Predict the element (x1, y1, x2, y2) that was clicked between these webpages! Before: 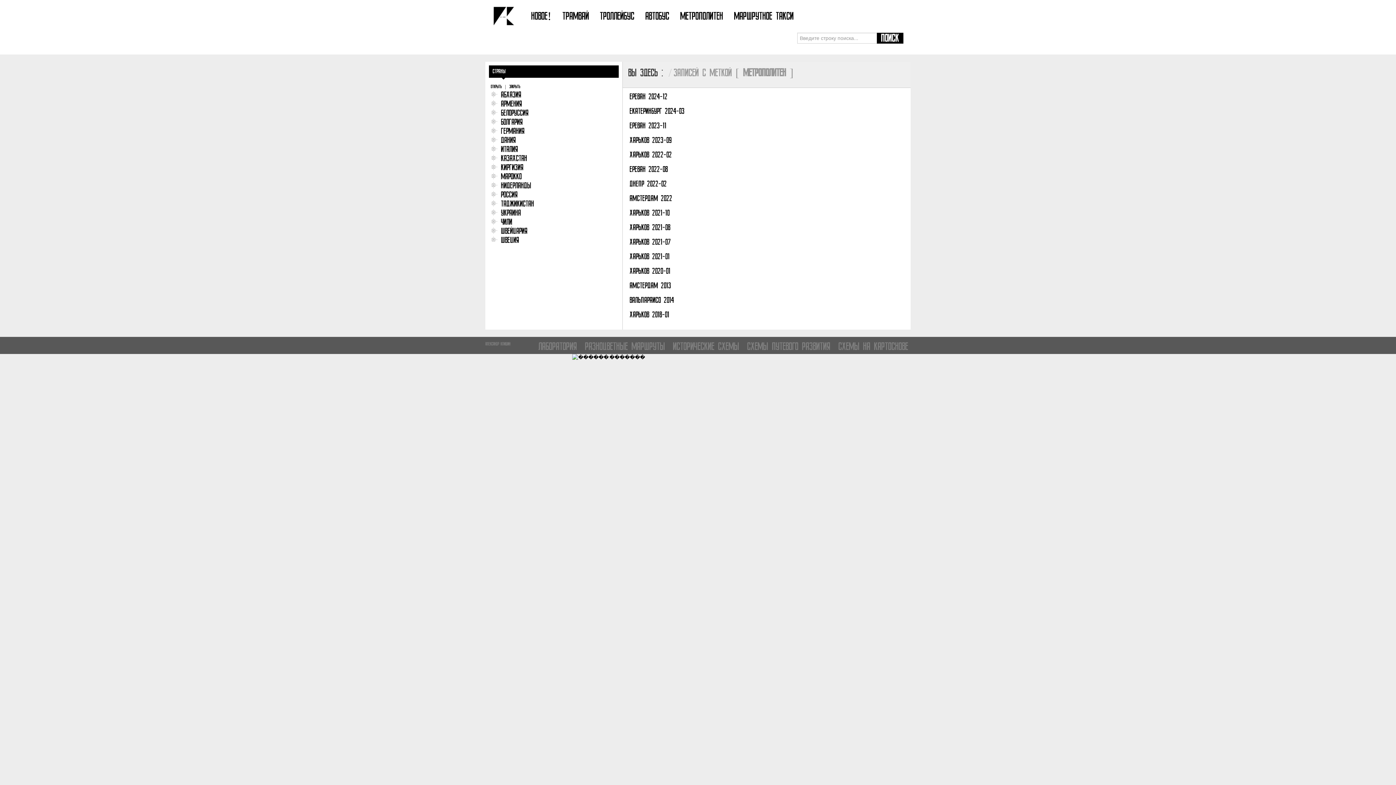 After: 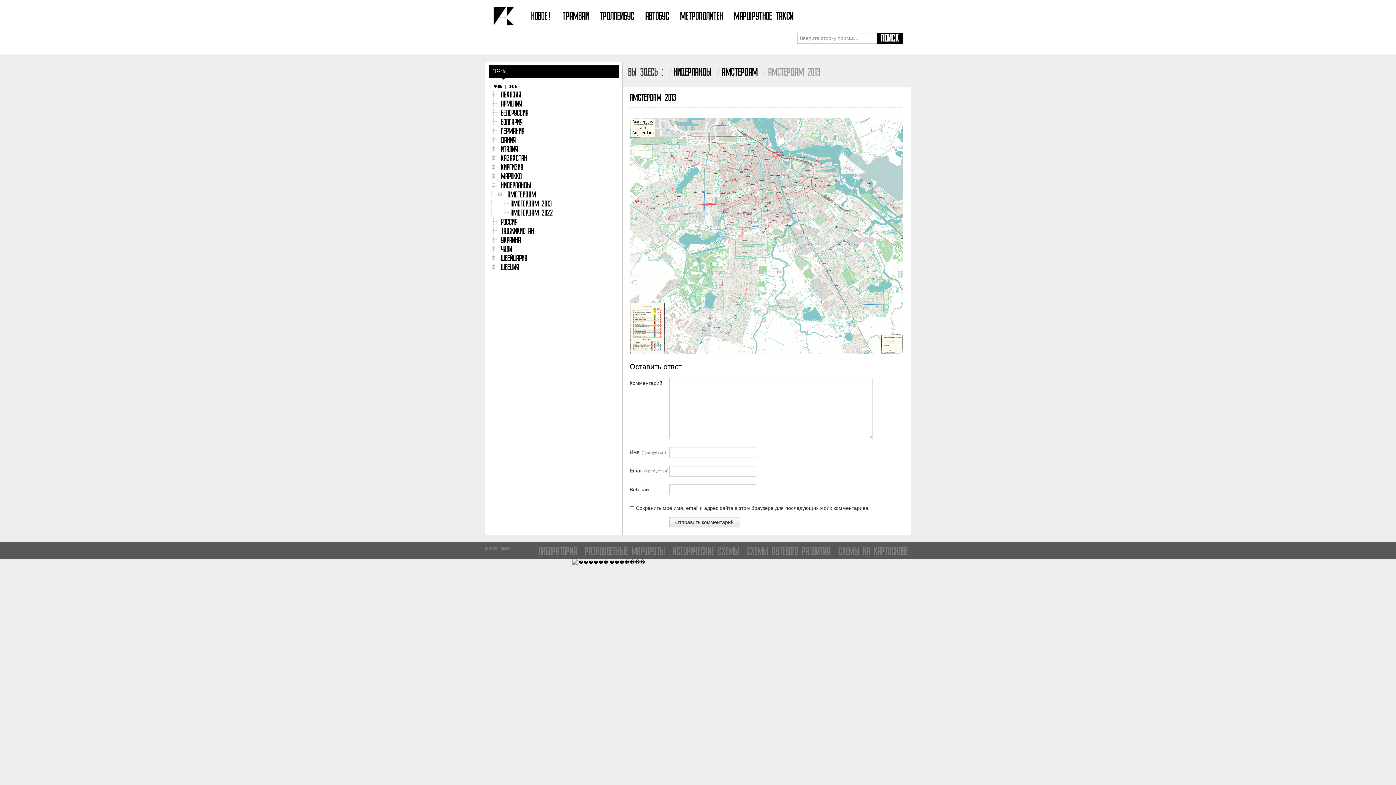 Action: label: Амстердам 2013 bbox: (629, 281, 671, 290)